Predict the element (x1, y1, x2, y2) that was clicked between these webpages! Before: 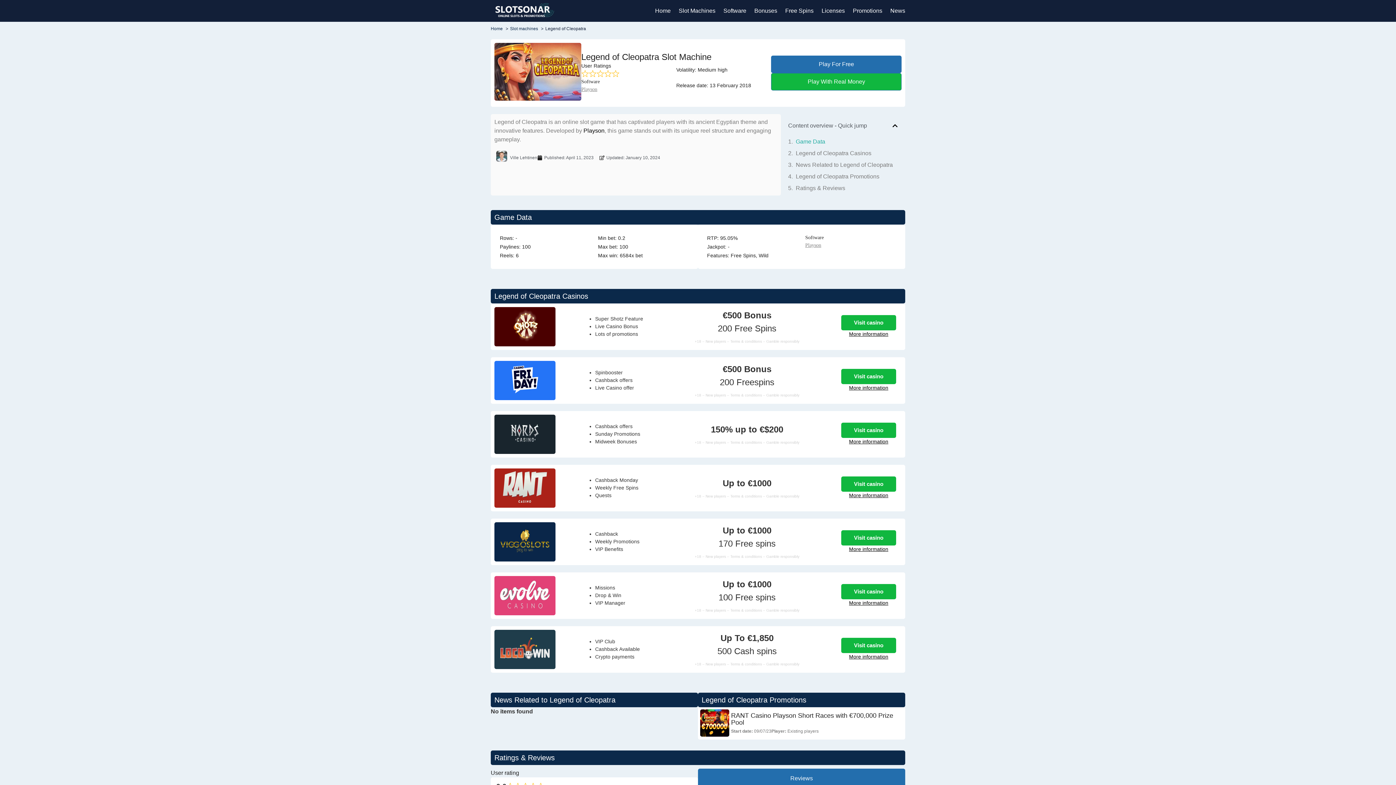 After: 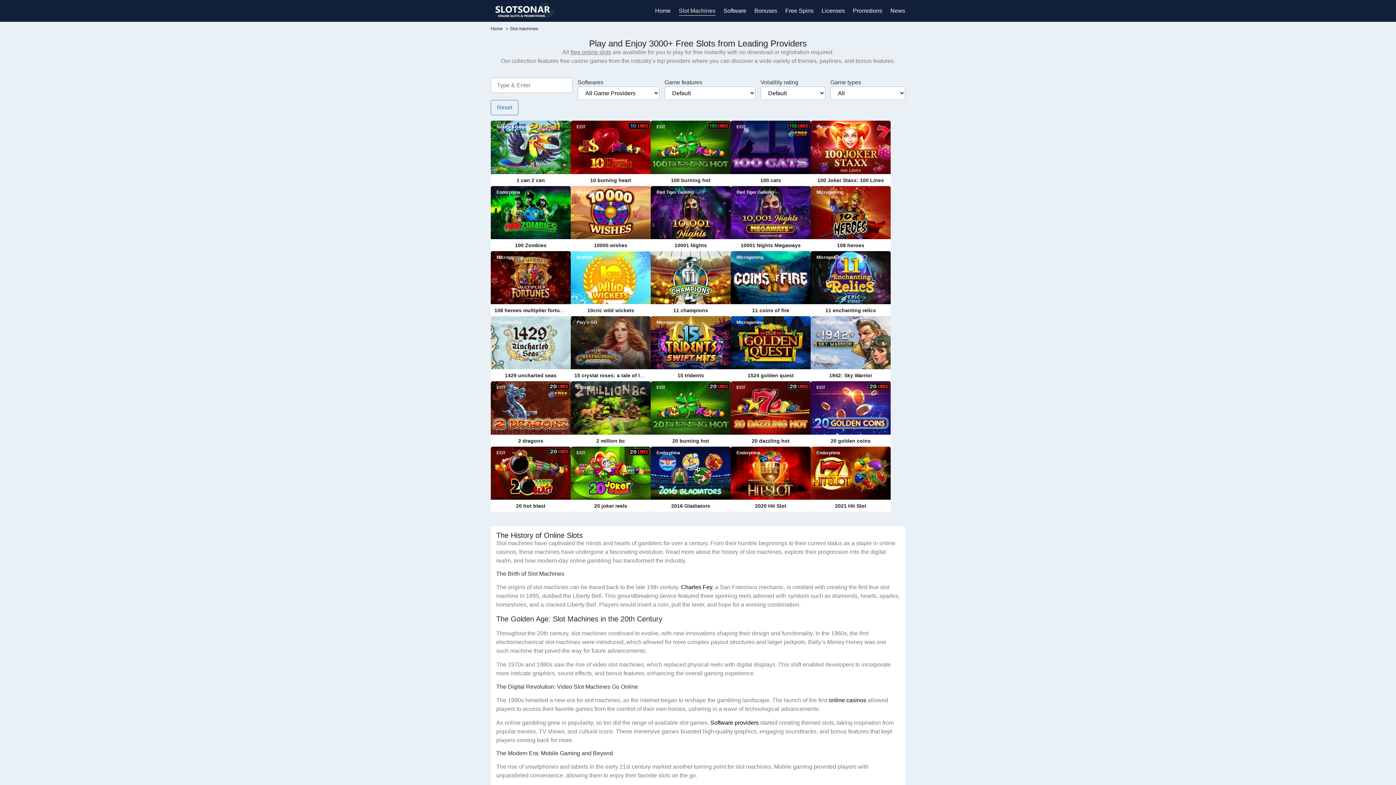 Action: label: Slot Machines bbox: (678, 6, 715, 15)